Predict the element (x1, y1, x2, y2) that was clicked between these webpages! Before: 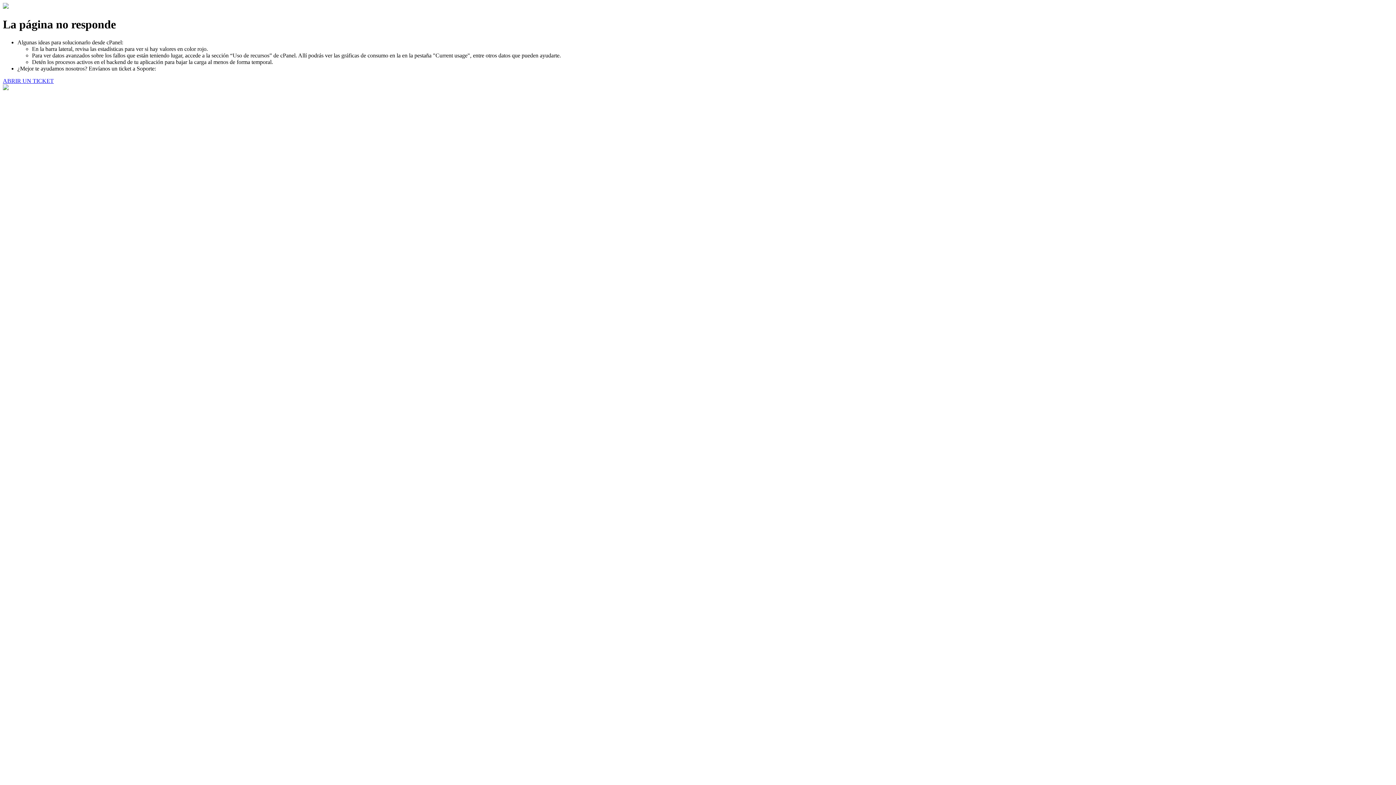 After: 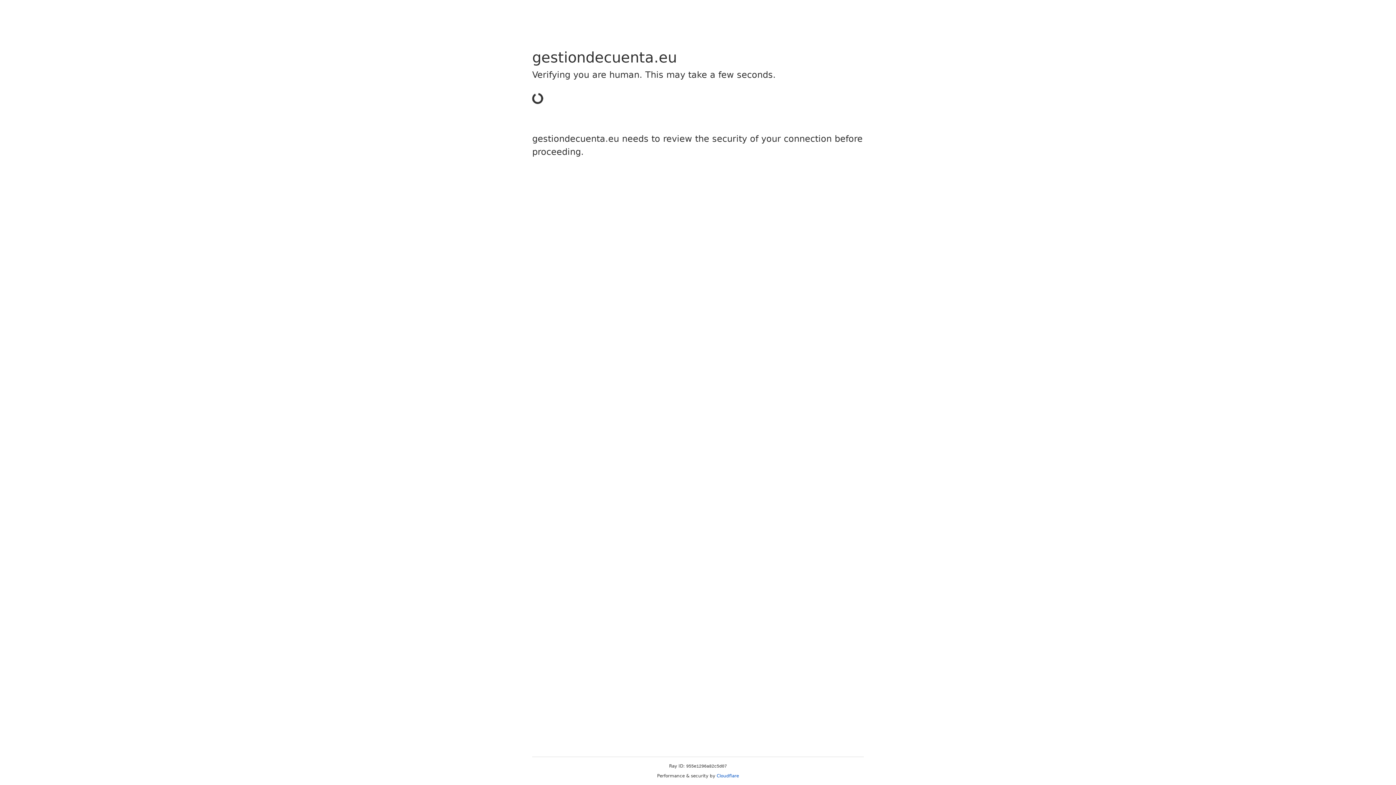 Action: bbox: (2, 77, 53, 83) label: ABRIR UN TICKET